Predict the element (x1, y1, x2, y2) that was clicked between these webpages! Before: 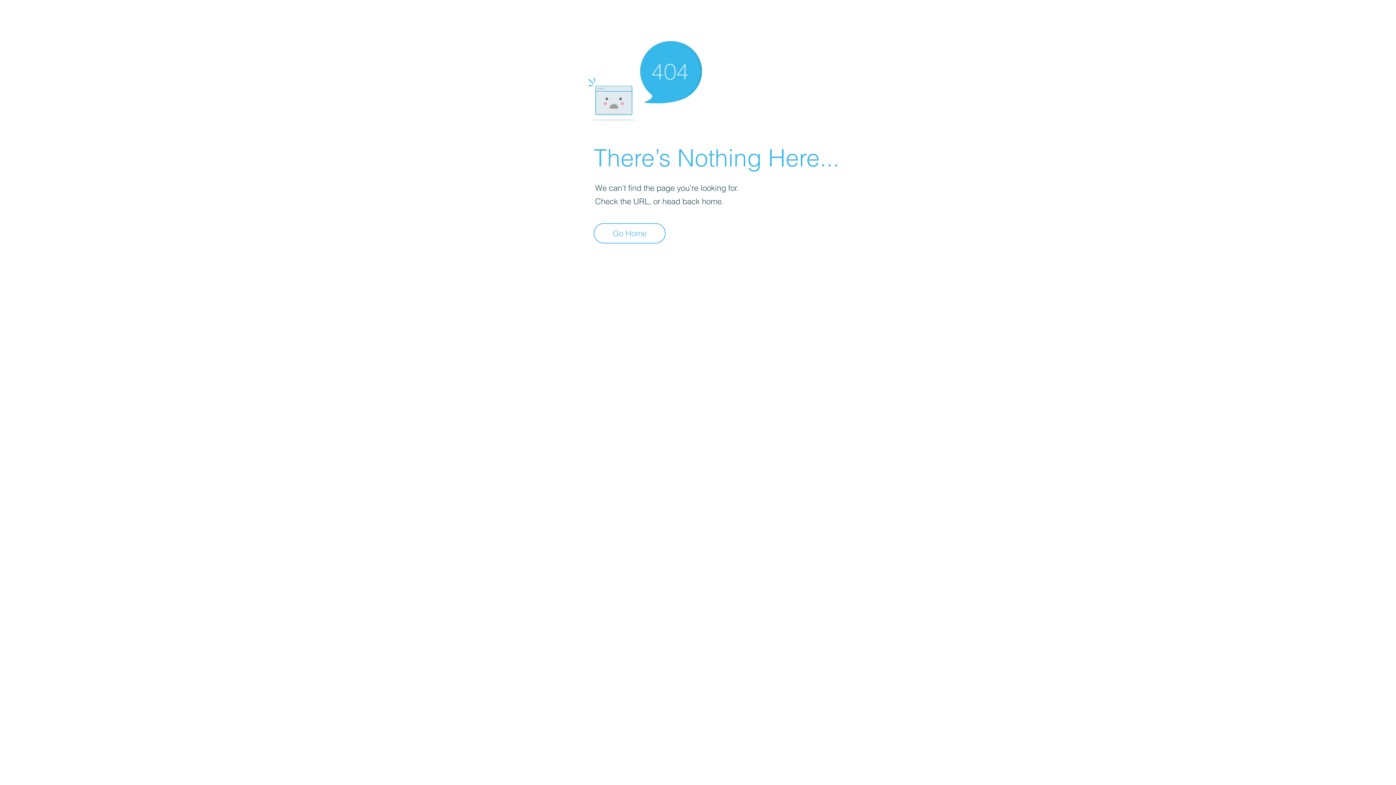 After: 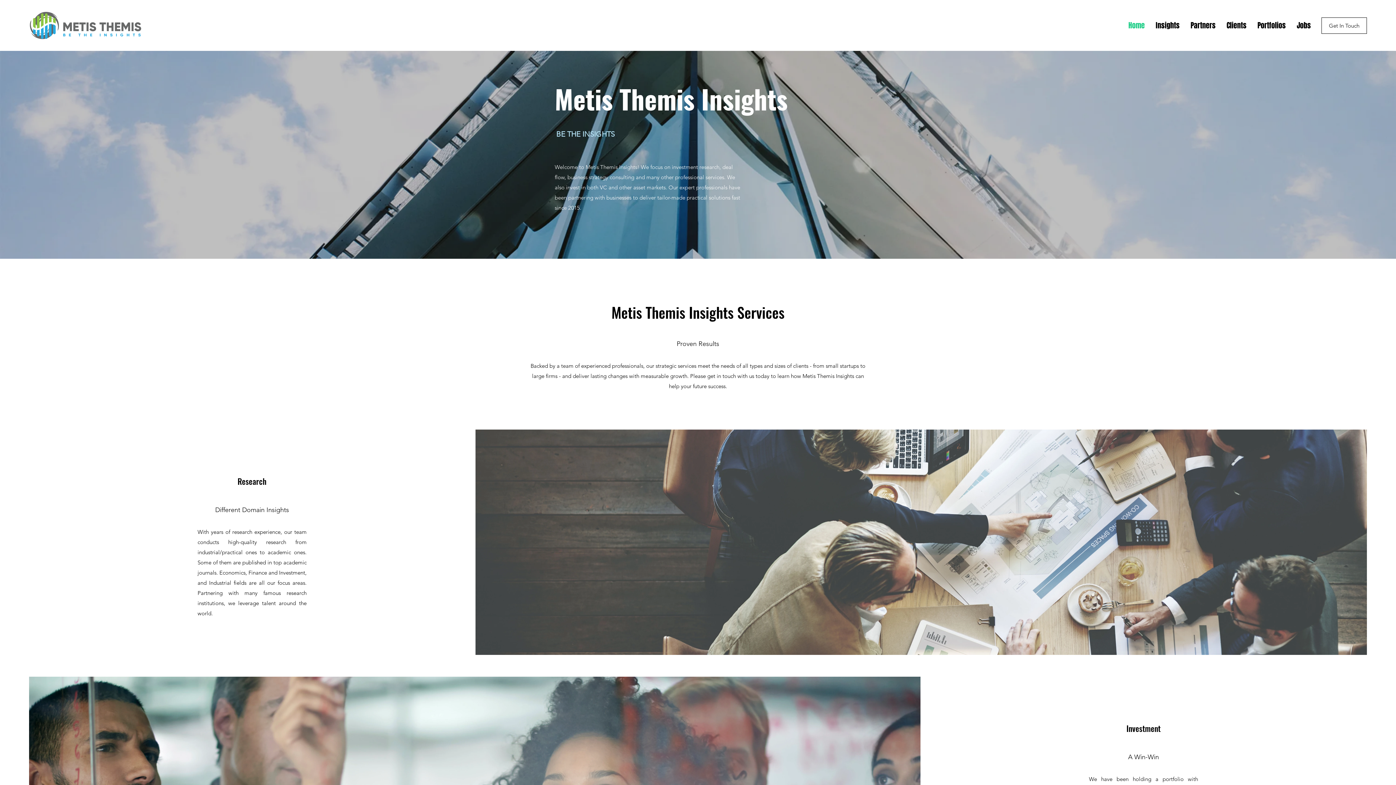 Action: bbox: (593, 223, 665, 243) label: Go Home